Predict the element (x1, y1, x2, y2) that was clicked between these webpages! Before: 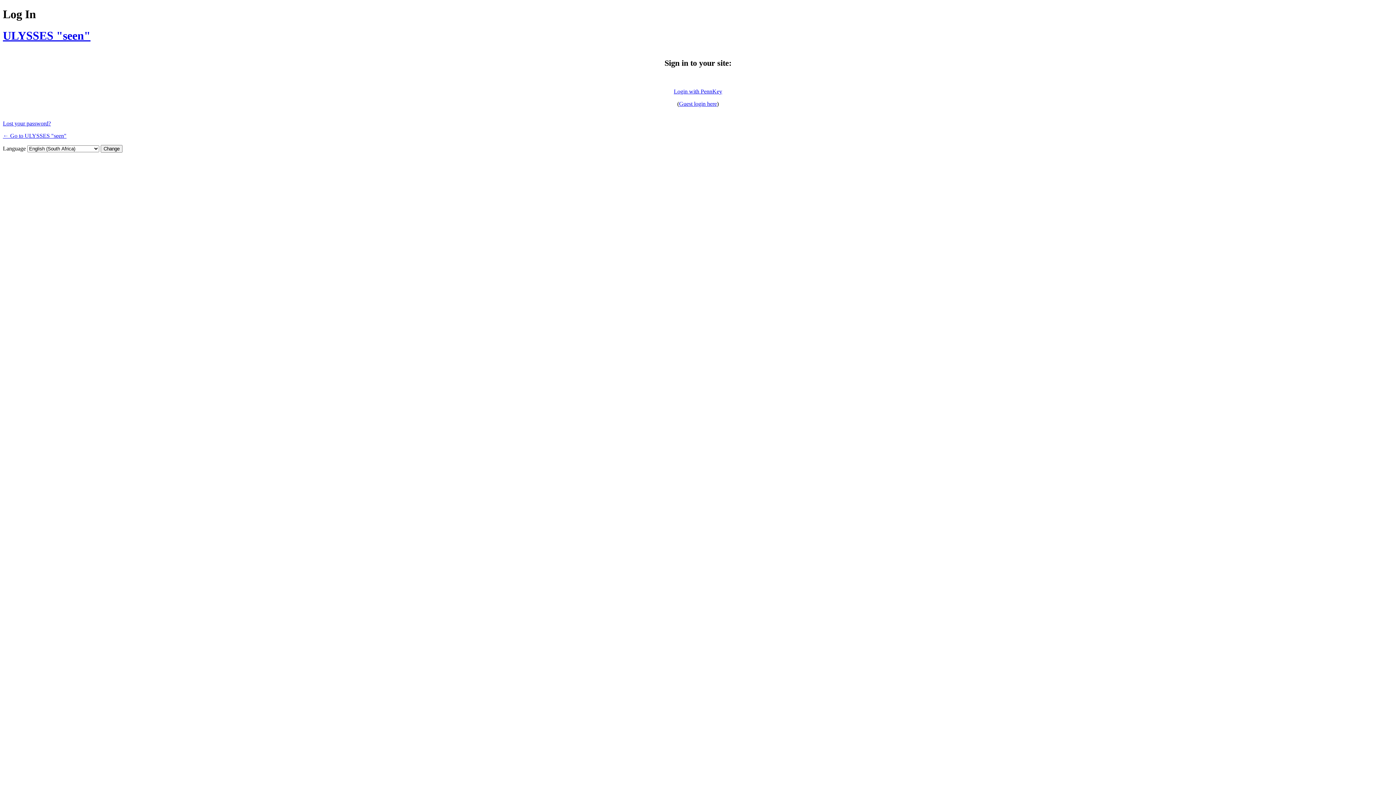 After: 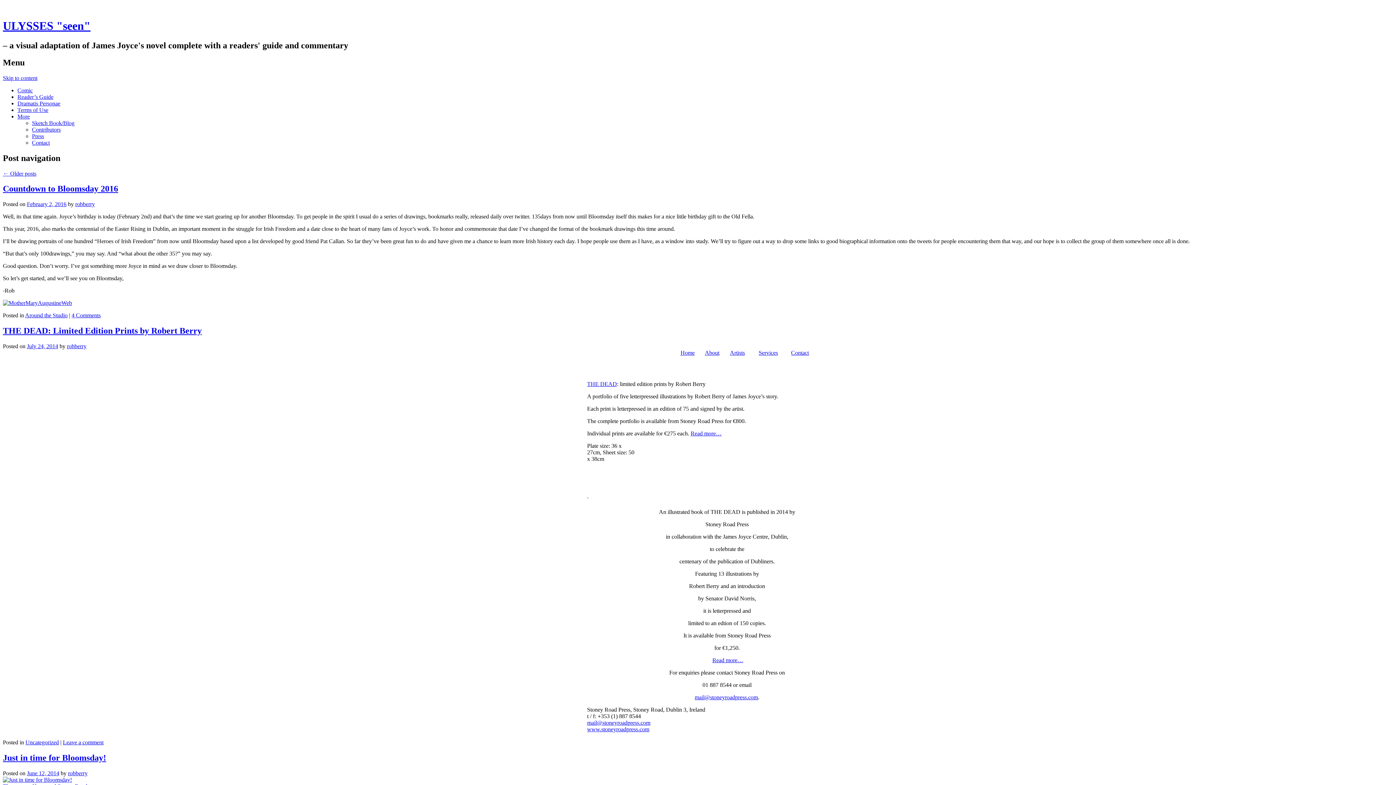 Action: bbox: (2, 132, 66, 138) label: ← Go to ULYSSES "seen"